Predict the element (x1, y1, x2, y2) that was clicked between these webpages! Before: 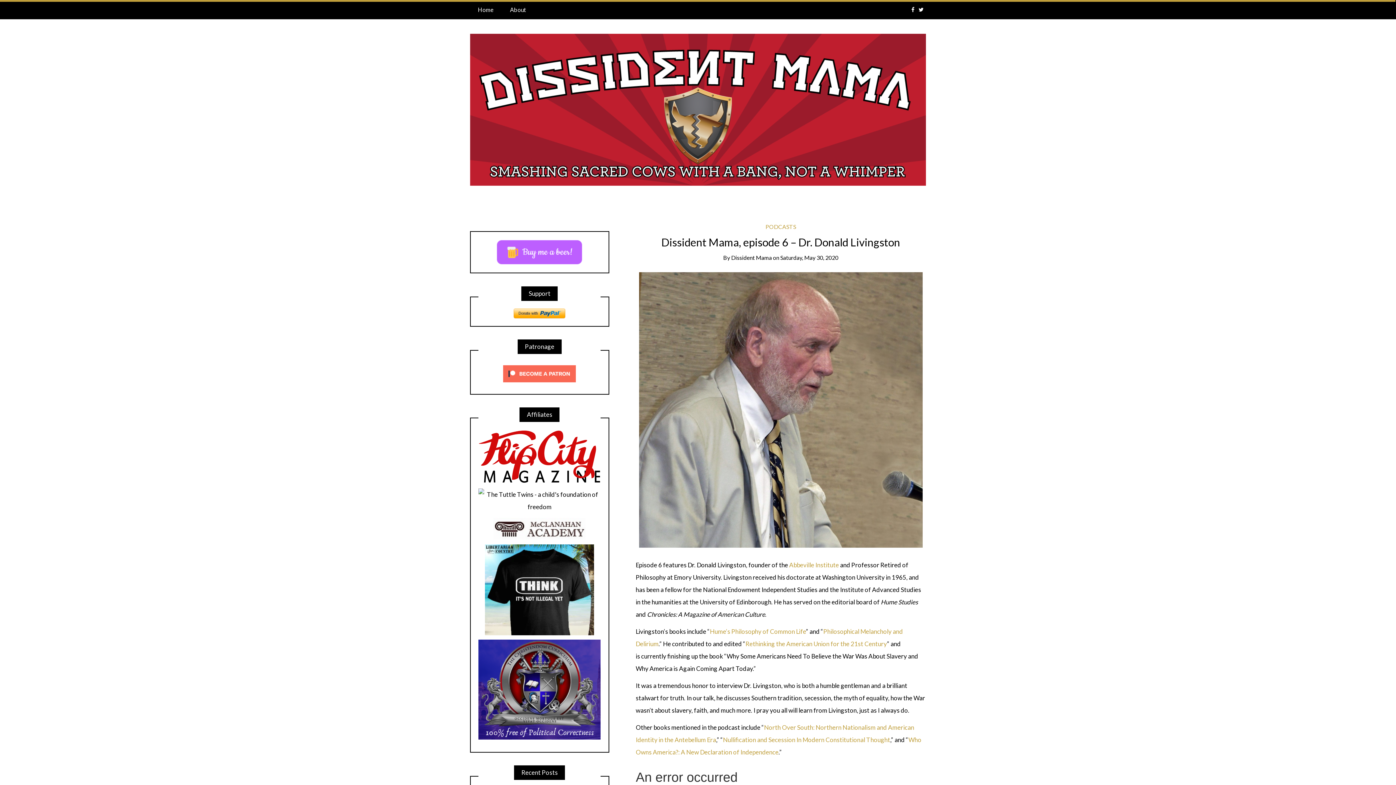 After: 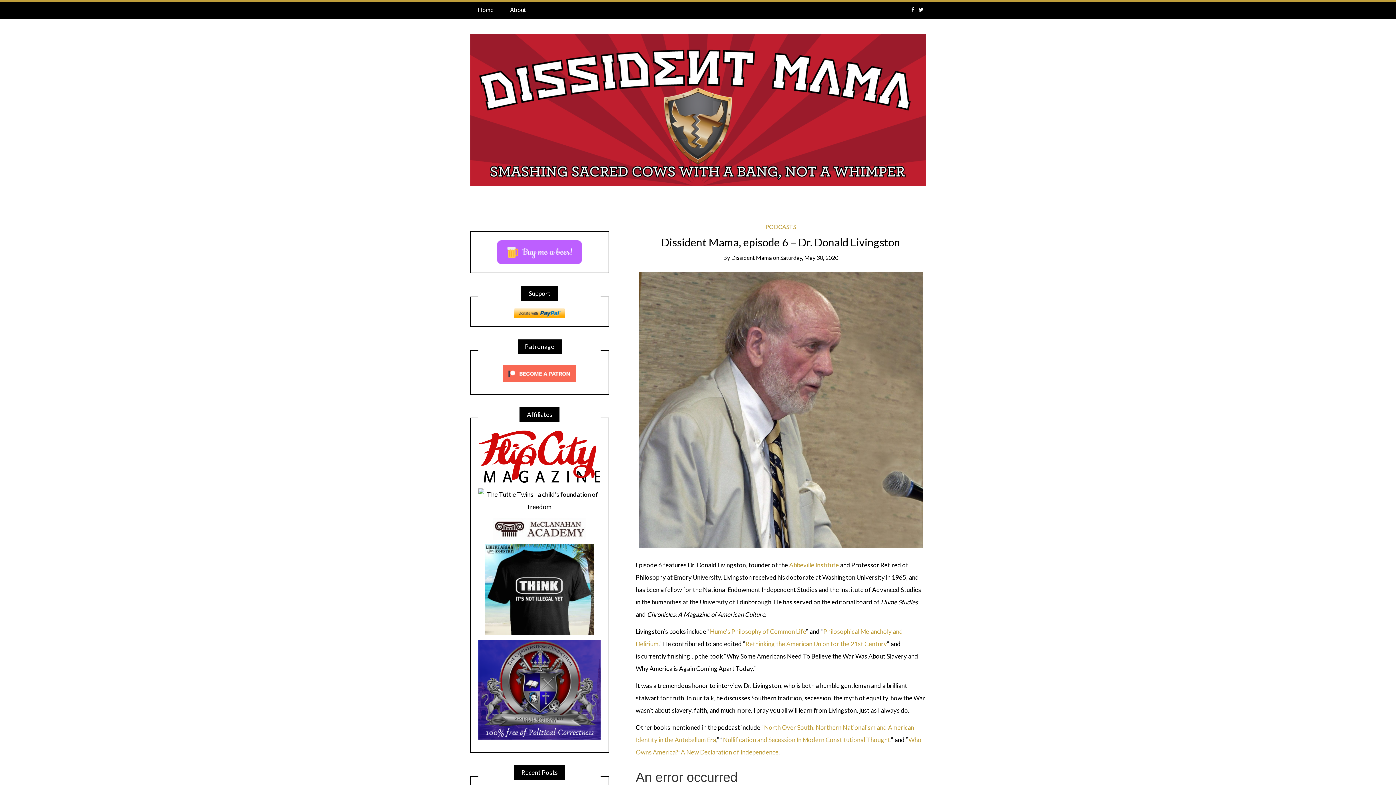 Action: bbox: (639, 405, 922, 413)